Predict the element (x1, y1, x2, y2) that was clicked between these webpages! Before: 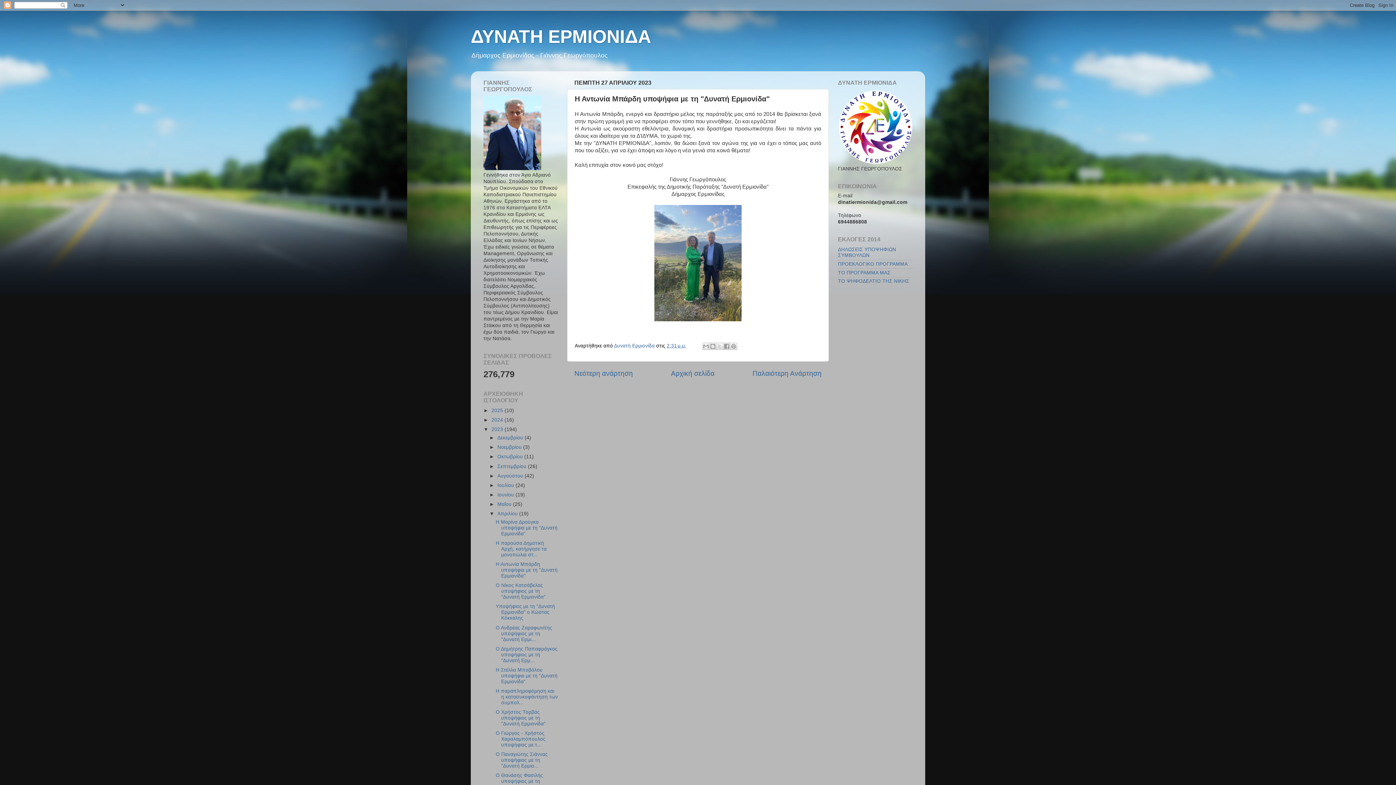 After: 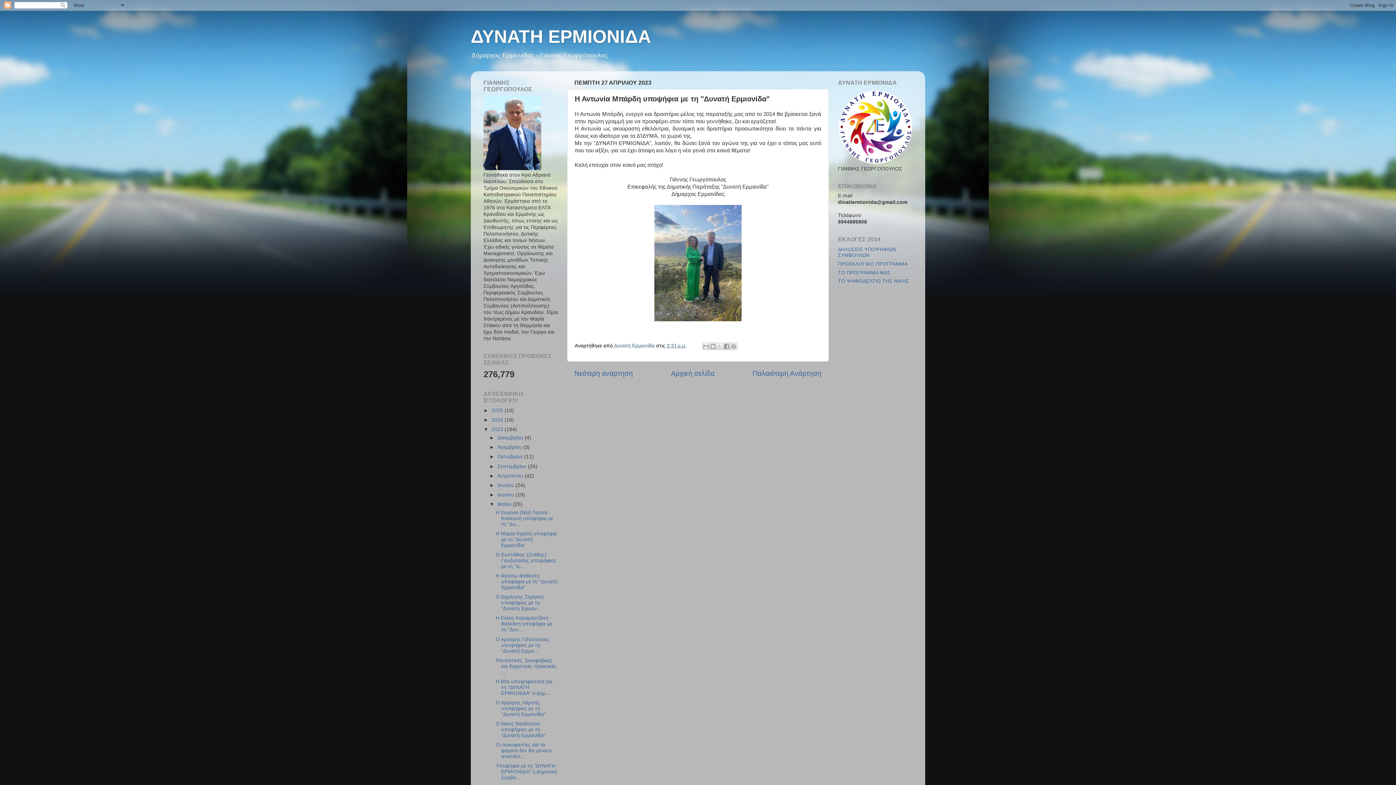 Action: label: ►   bbox: (489, 501, 497, 507)